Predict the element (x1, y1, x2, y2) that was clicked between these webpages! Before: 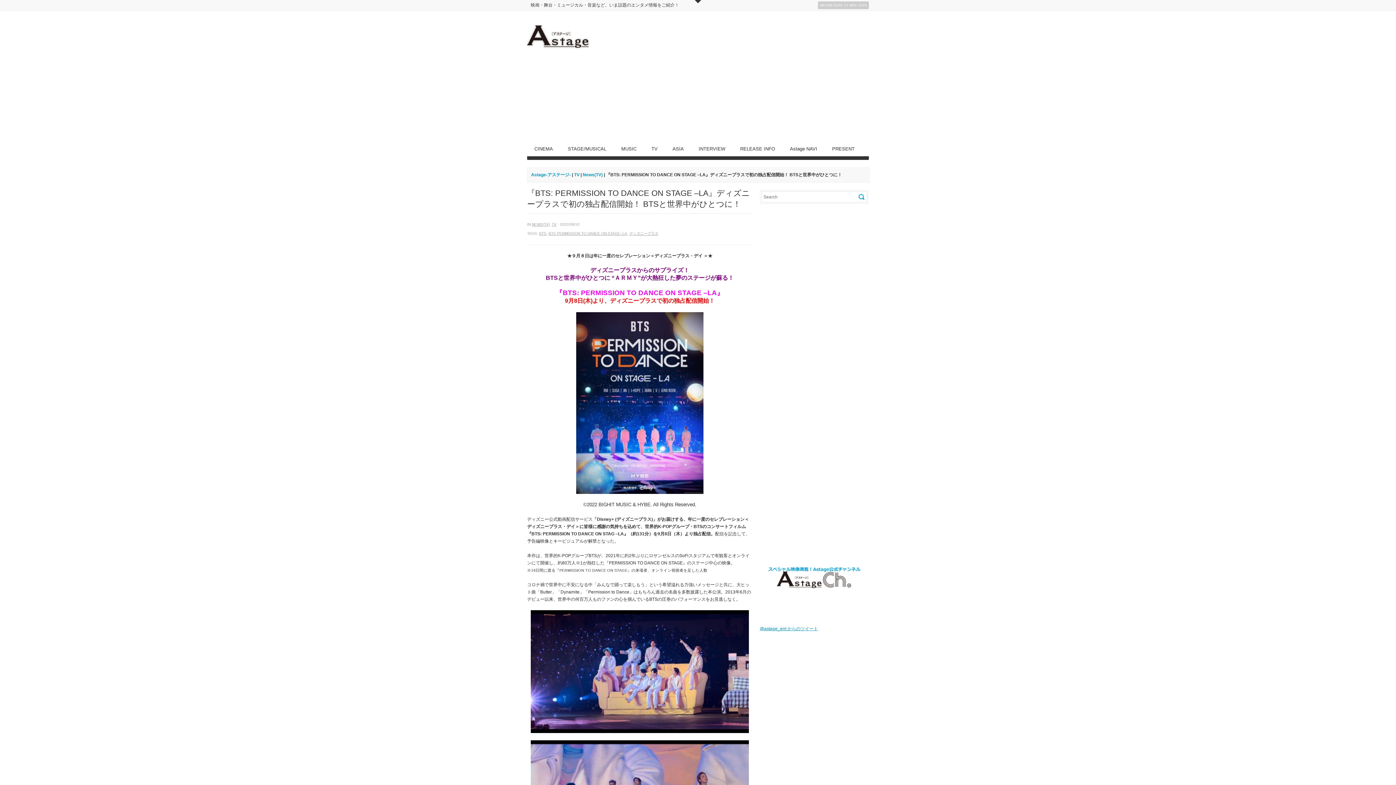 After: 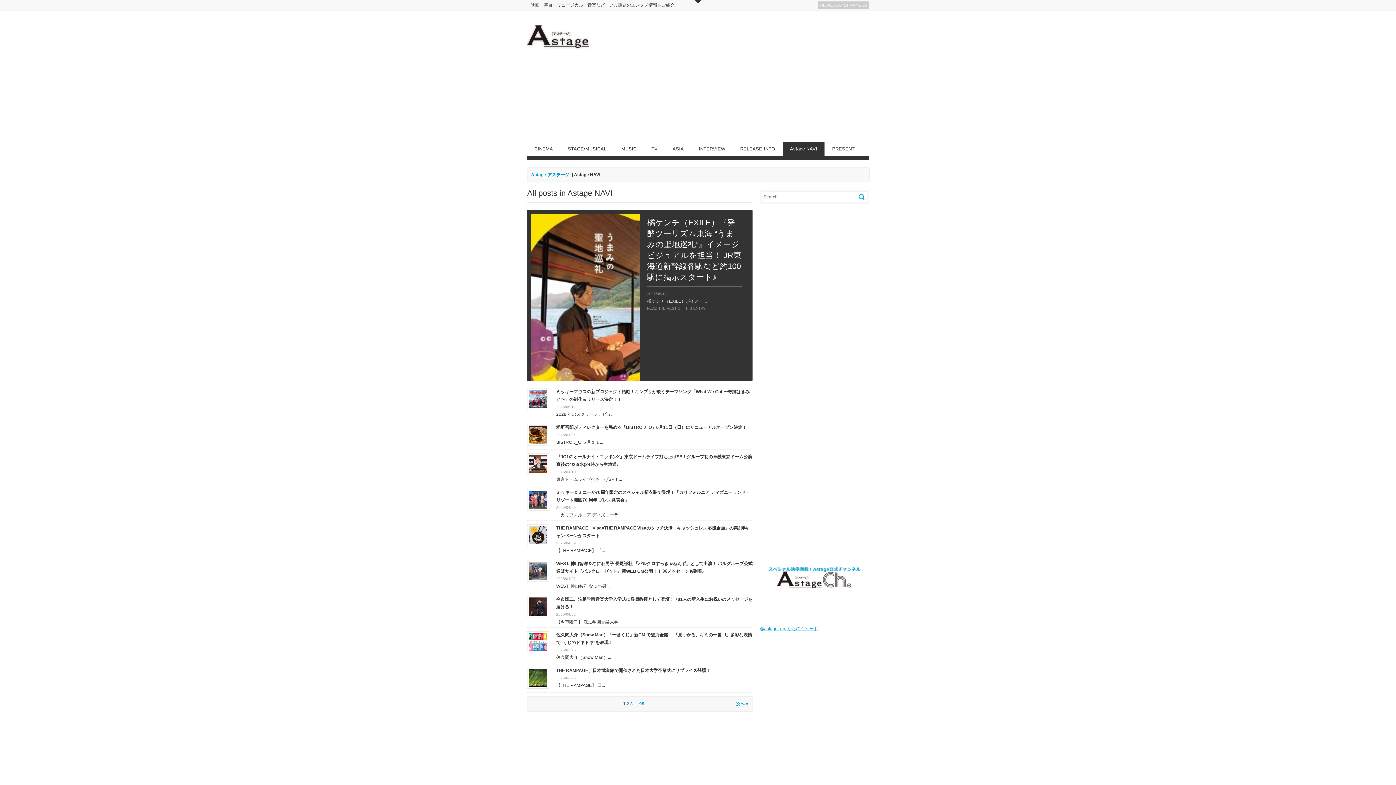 Action: label: Astage NAVI bbox: (782, 141, 824, 156)